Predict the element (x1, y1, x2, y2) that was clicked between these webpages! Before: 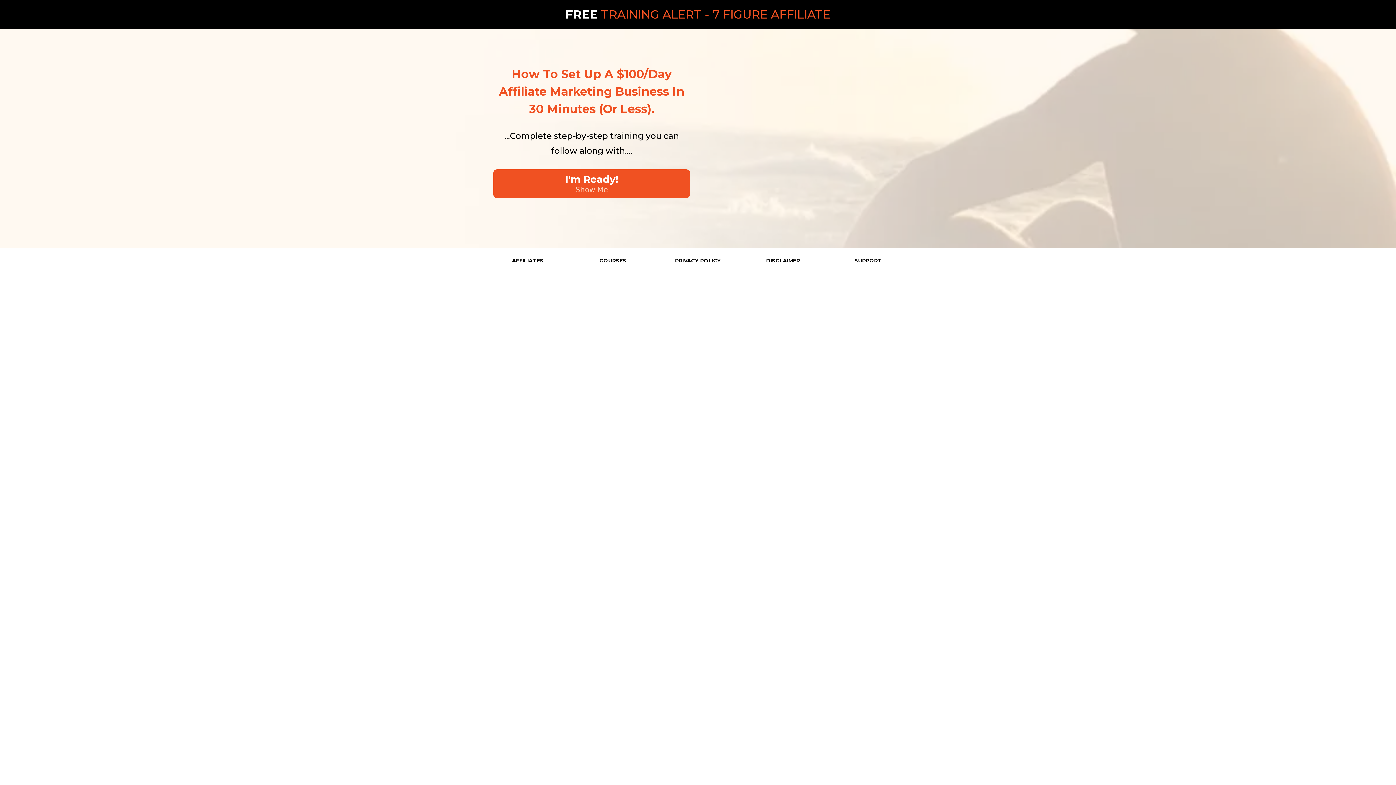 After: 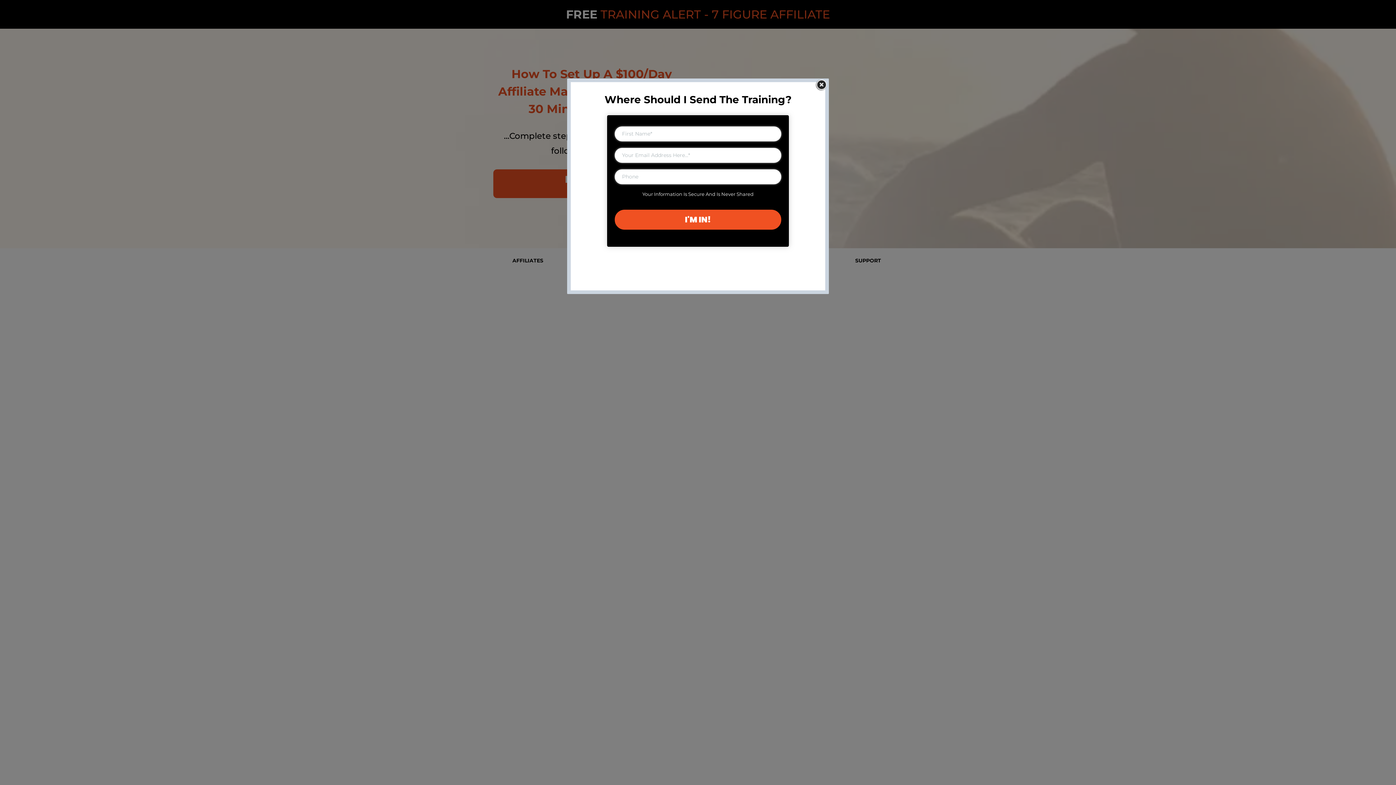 Action: bbox: (493, 169, 690, 198) label: I'm Ready! Show Me